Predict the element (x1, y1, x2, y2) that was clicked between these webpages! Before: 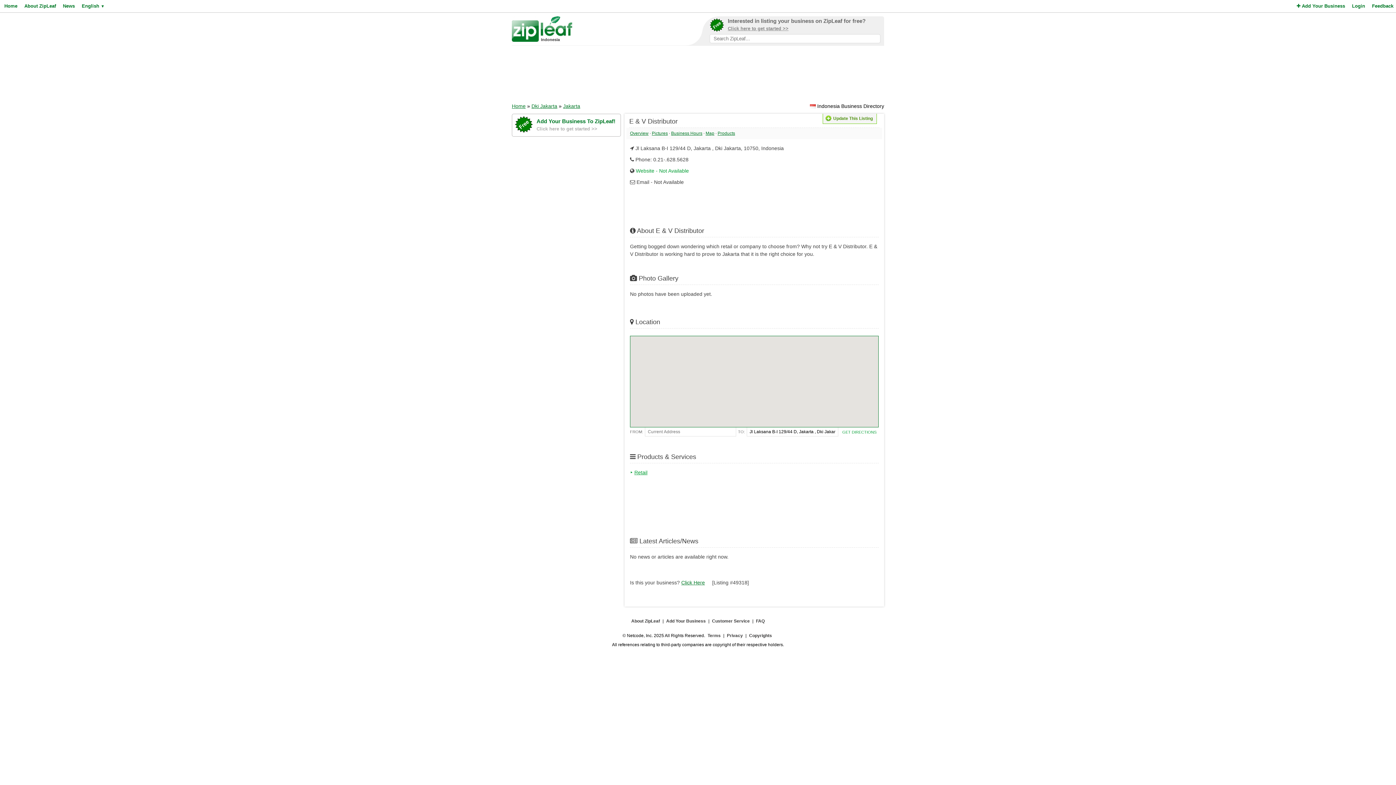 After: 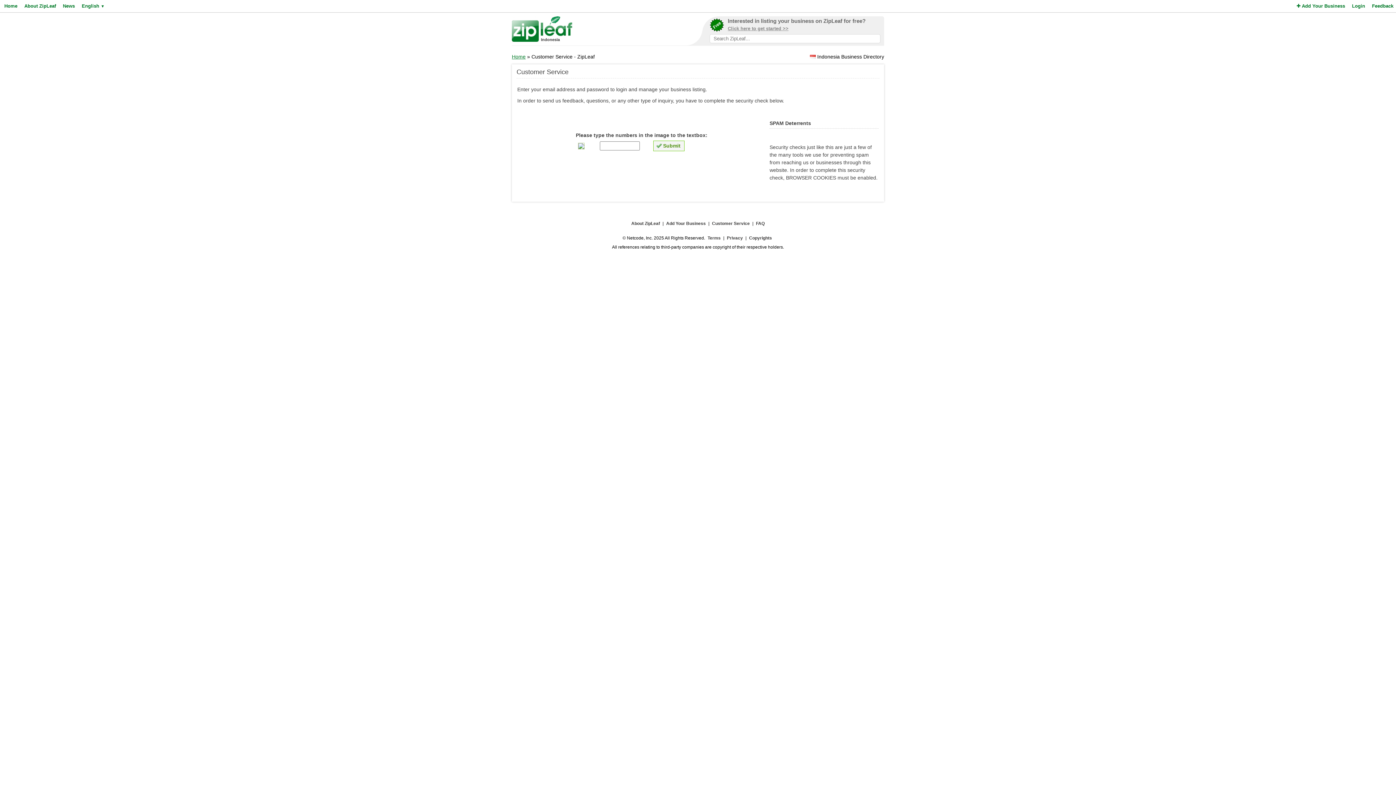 Action: label: Feedback bbox: (1370, 0, 1393, 12)